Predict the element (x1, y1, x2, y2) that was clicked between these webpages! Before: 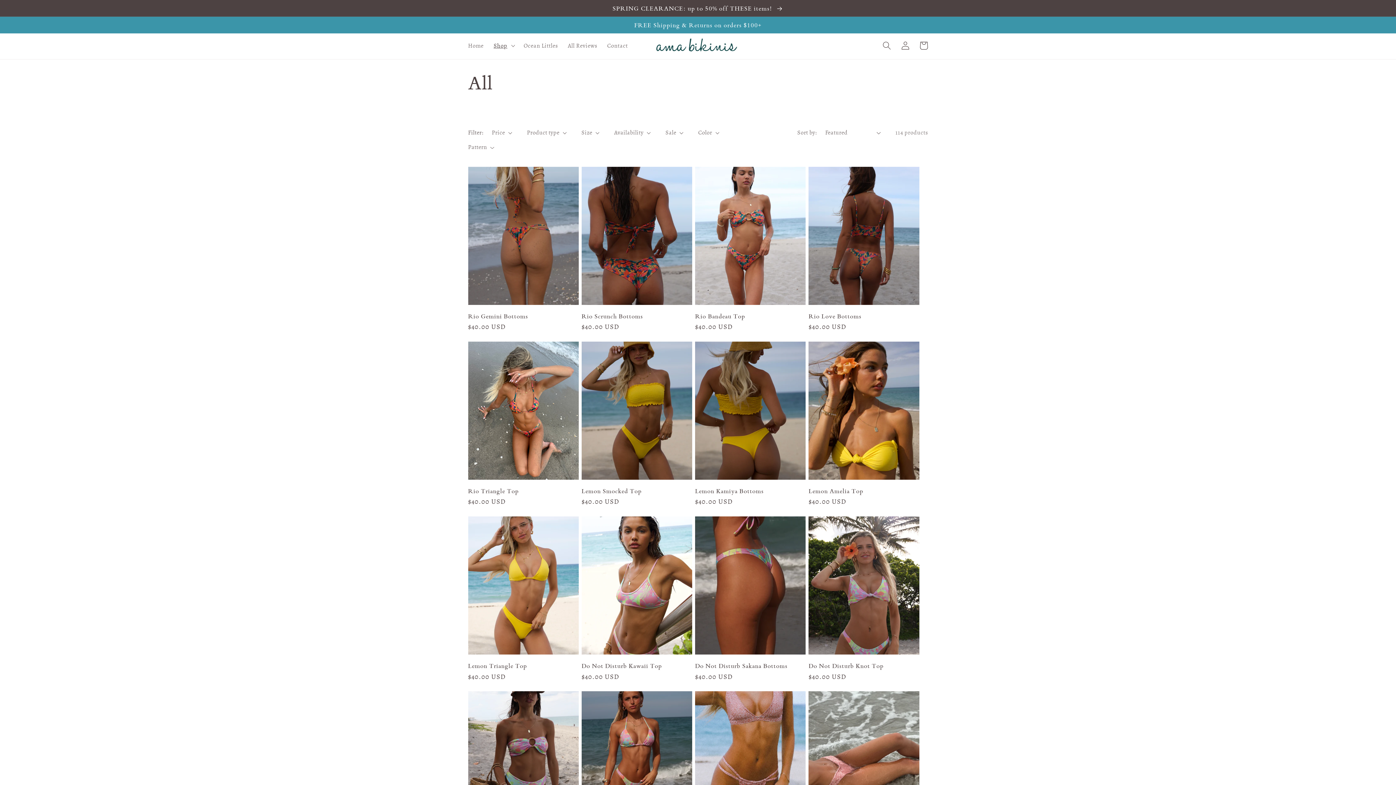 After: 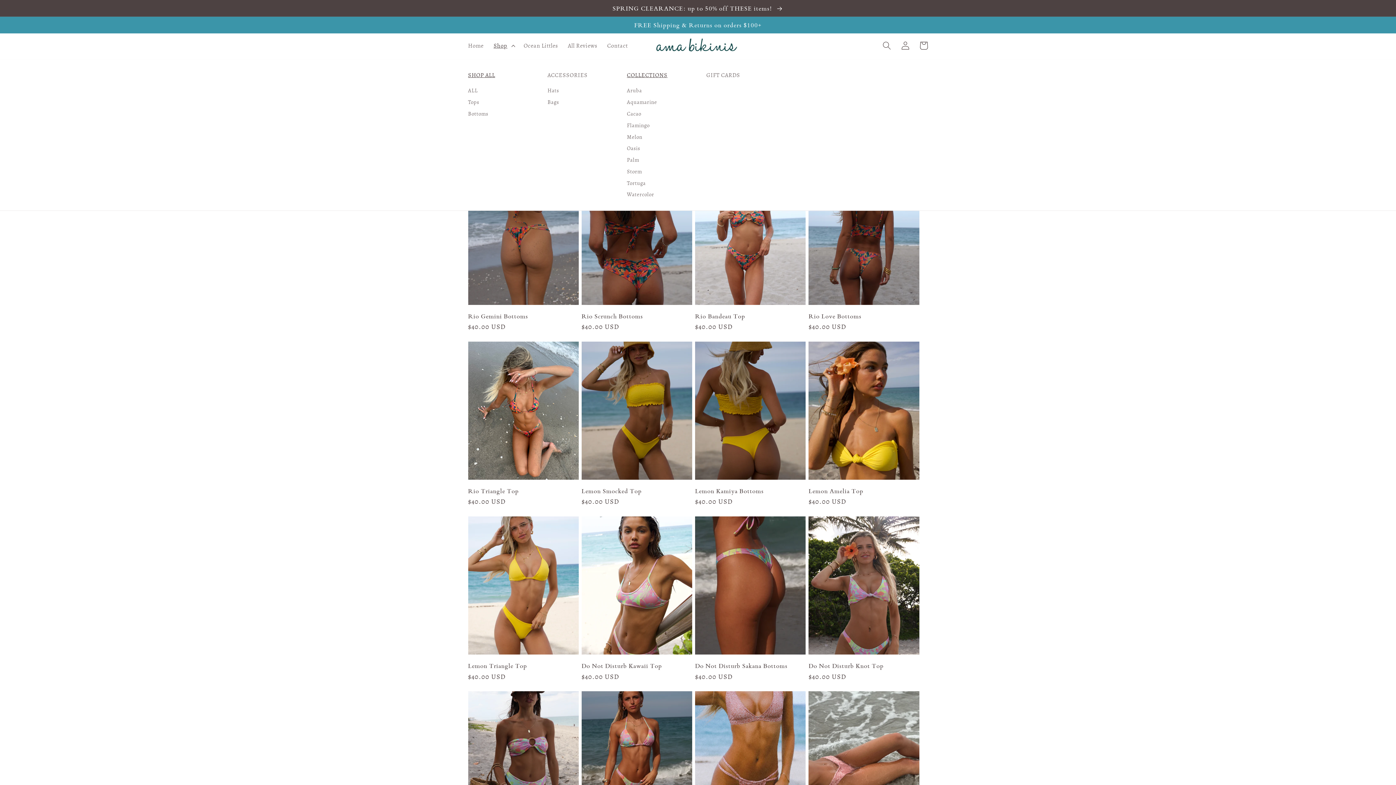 Action: bbox: (488, 37, 518, 54) label: Shop